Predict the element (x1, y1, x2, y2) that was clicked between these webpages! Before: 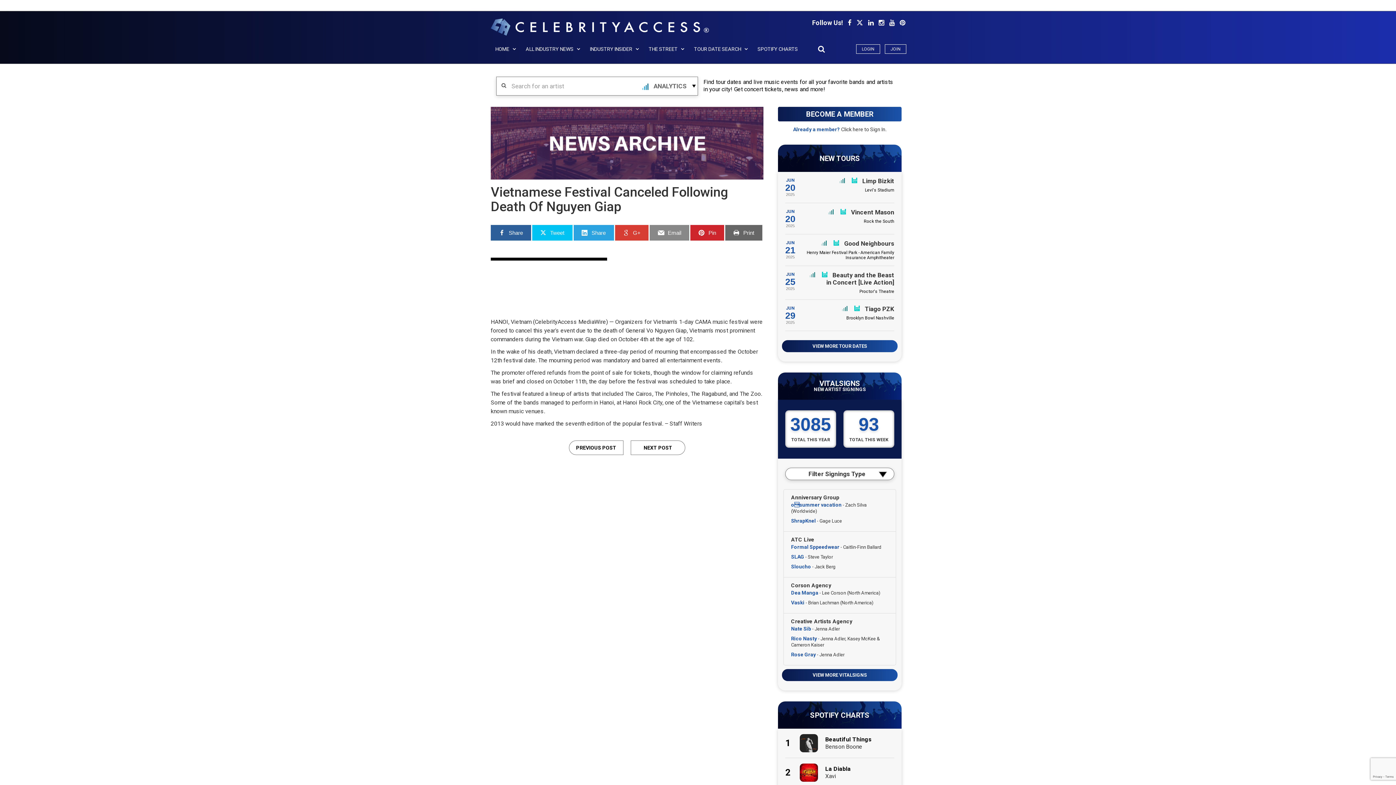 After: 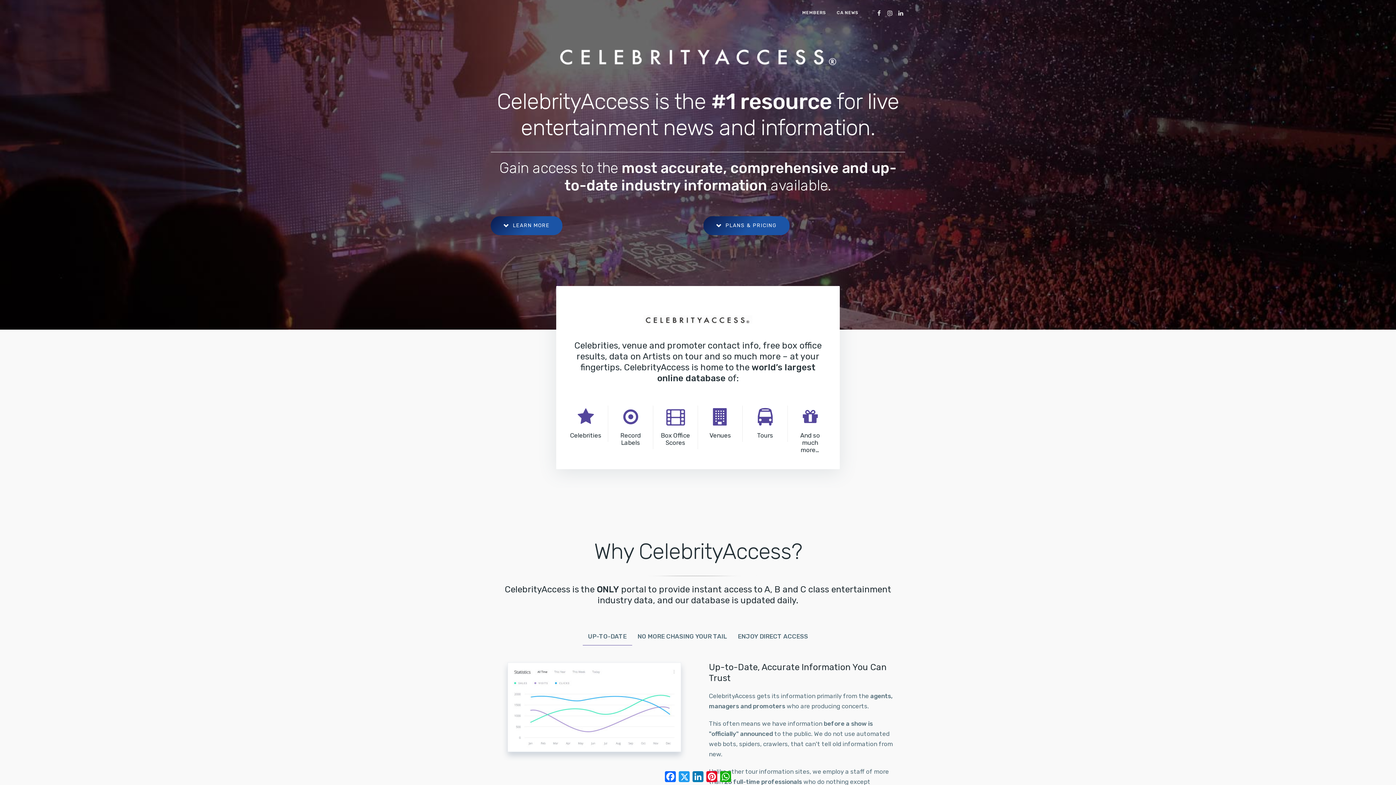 Action: bbox: (778, 107, 901, 121) label: BECOME A MEMBER